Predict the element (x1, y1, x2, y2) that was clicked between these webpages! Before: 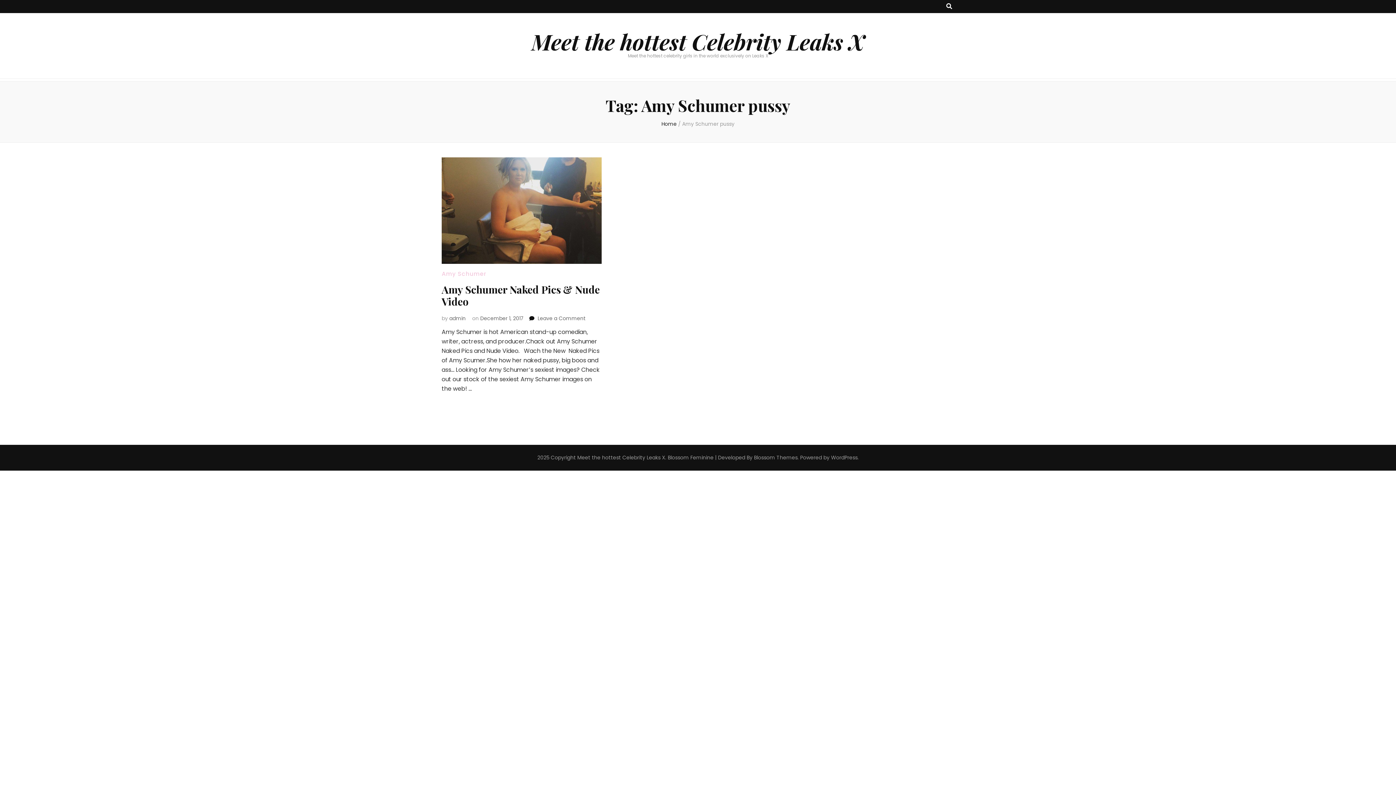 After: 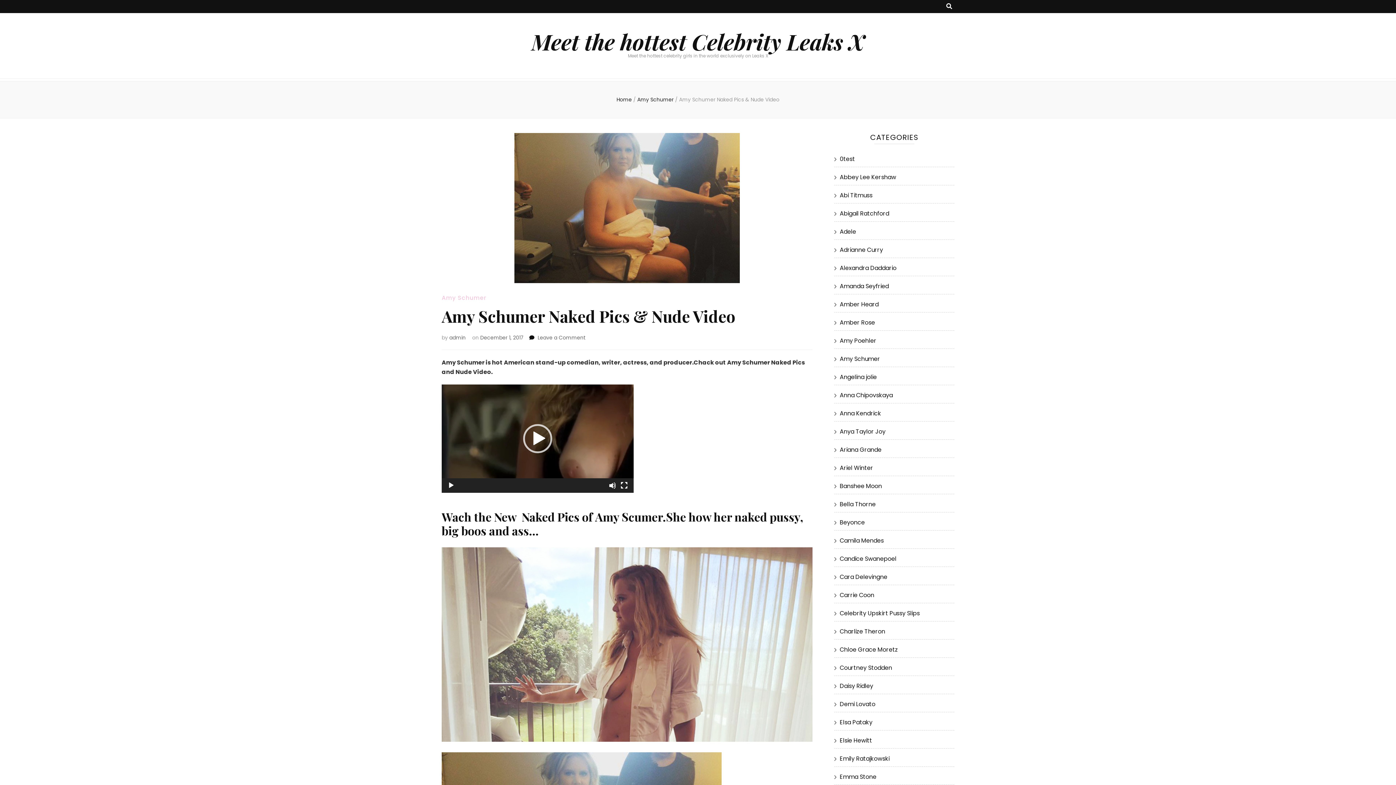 Action: bbox: (441, 157, 601, 264)